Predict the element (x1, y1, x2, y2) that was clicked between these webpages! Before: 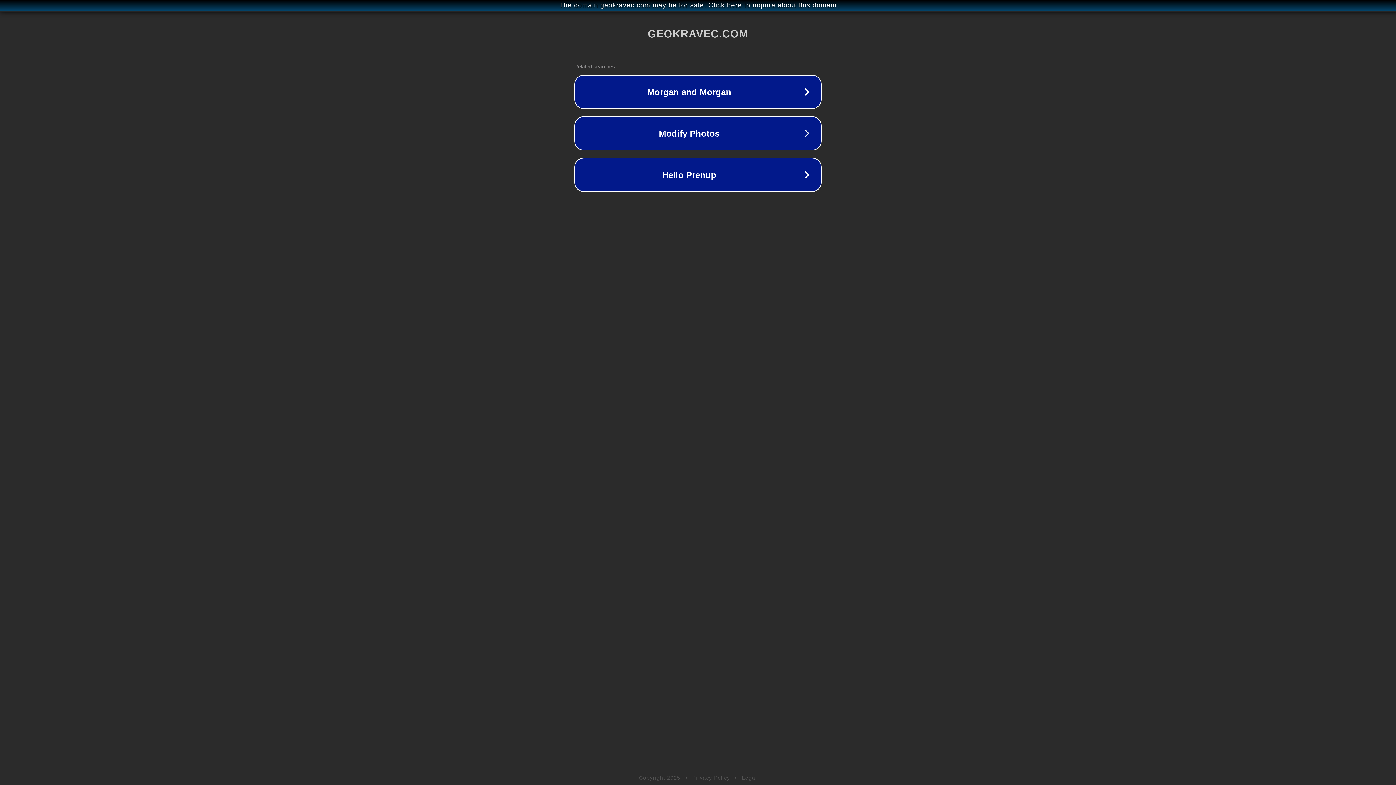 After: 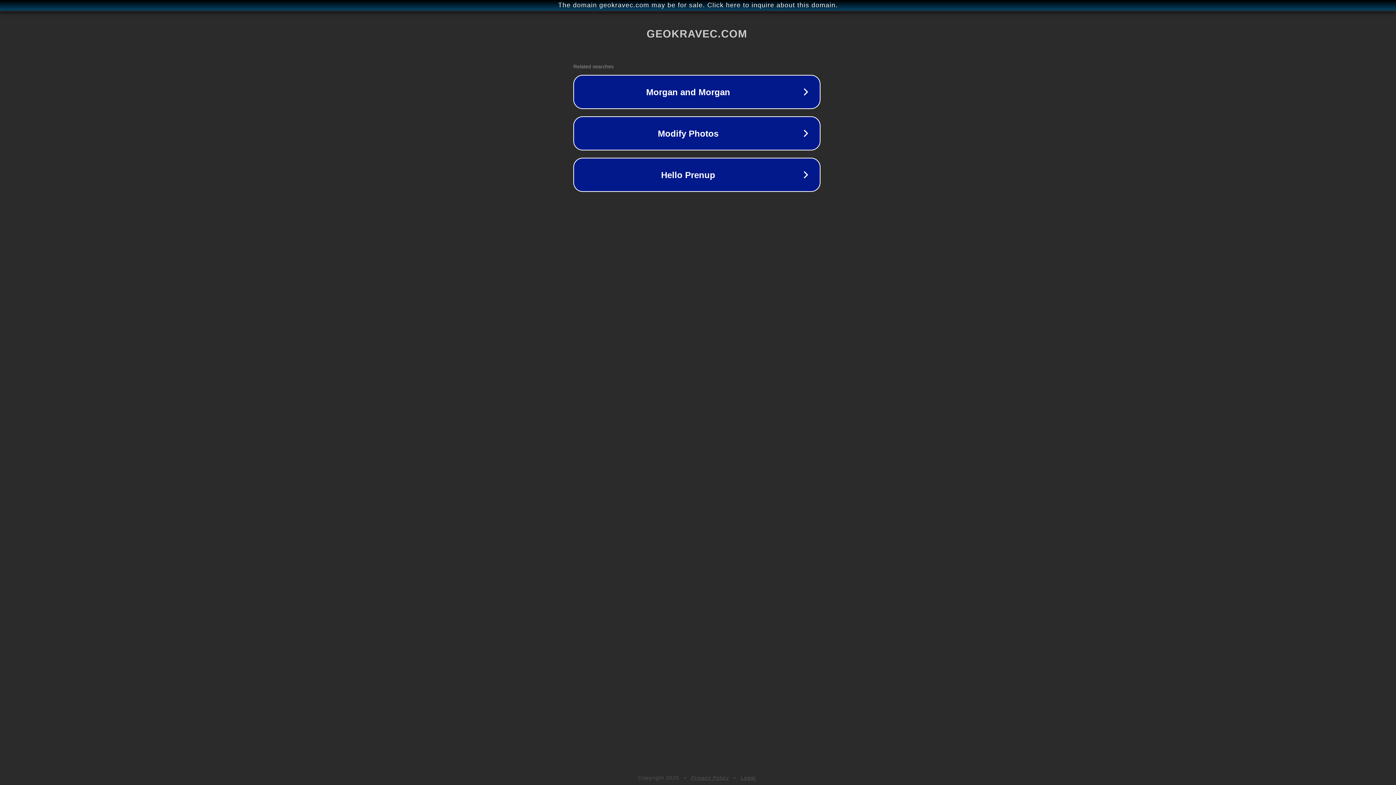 Action: label: The domain geokravec.com may be for sale. Click here to inquire about this domain. bbox: (1, 1, 1397, 9)